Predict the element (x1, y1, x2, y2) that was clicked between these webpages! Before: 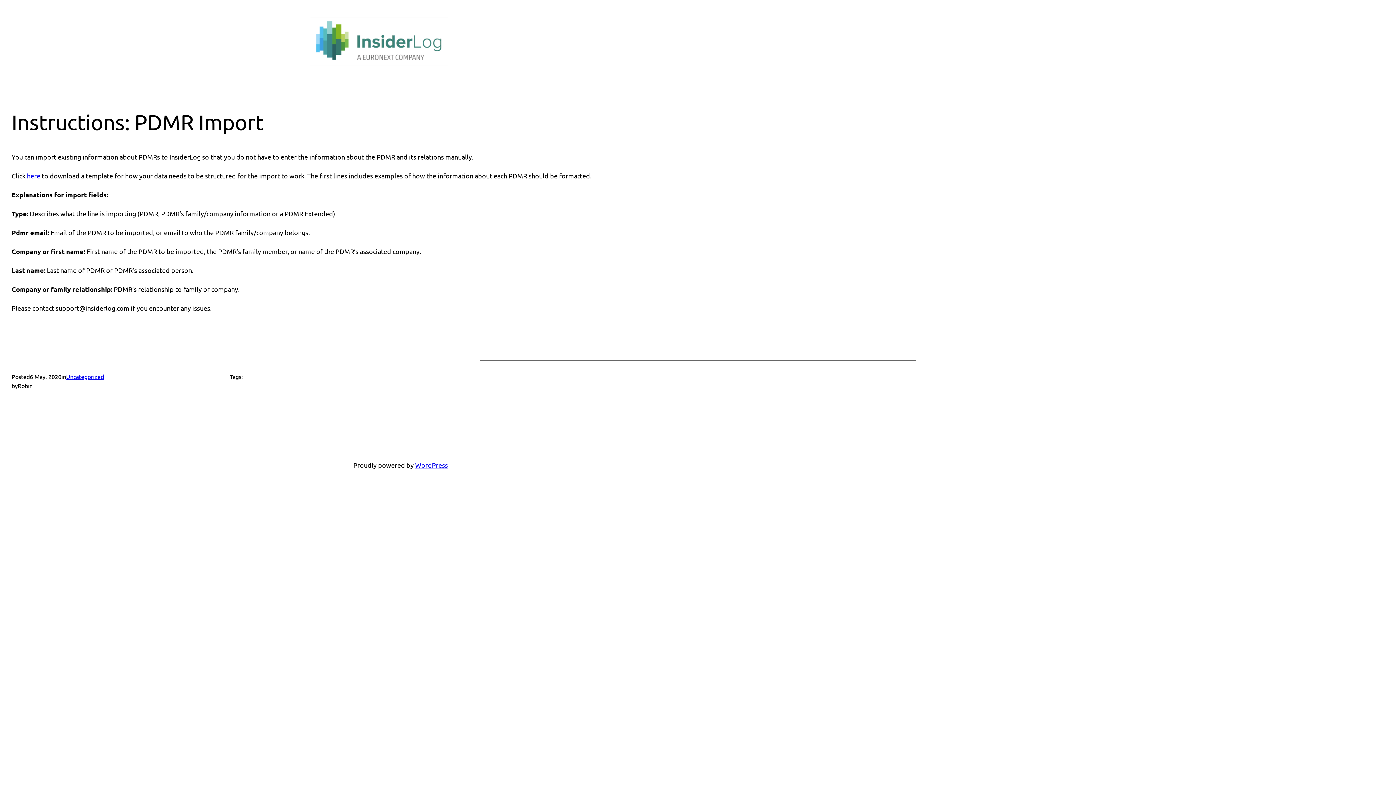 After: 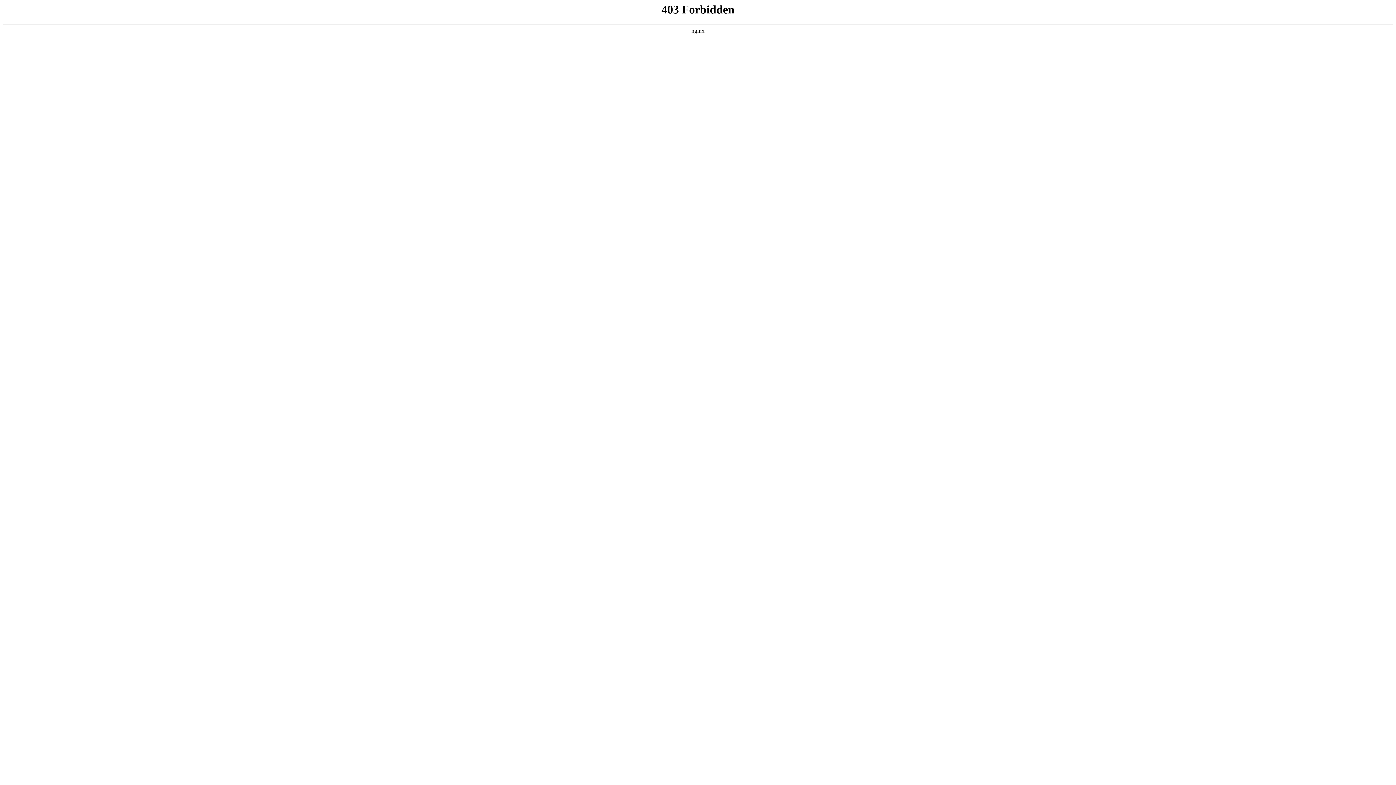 Action: bbox: (415, 461, 448, 469) label: WordPress